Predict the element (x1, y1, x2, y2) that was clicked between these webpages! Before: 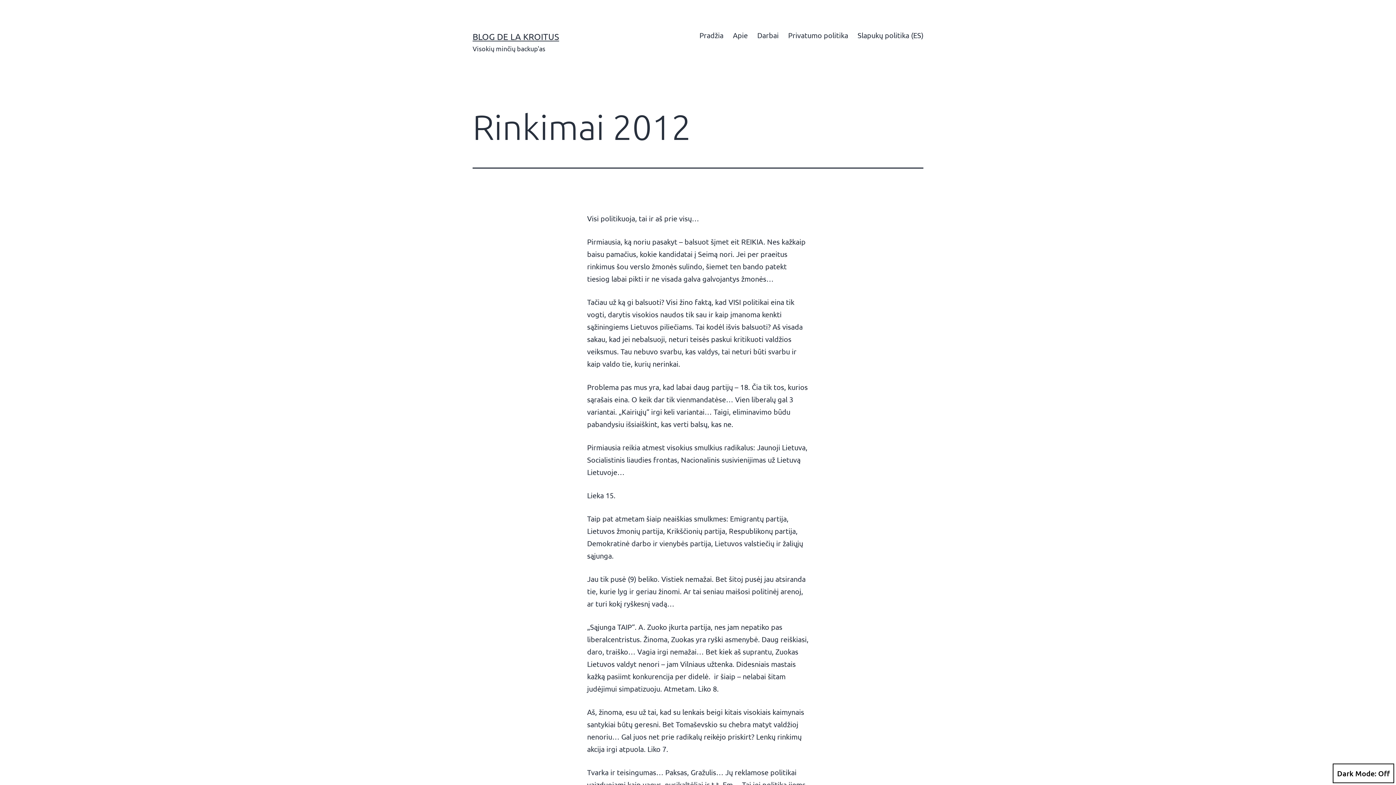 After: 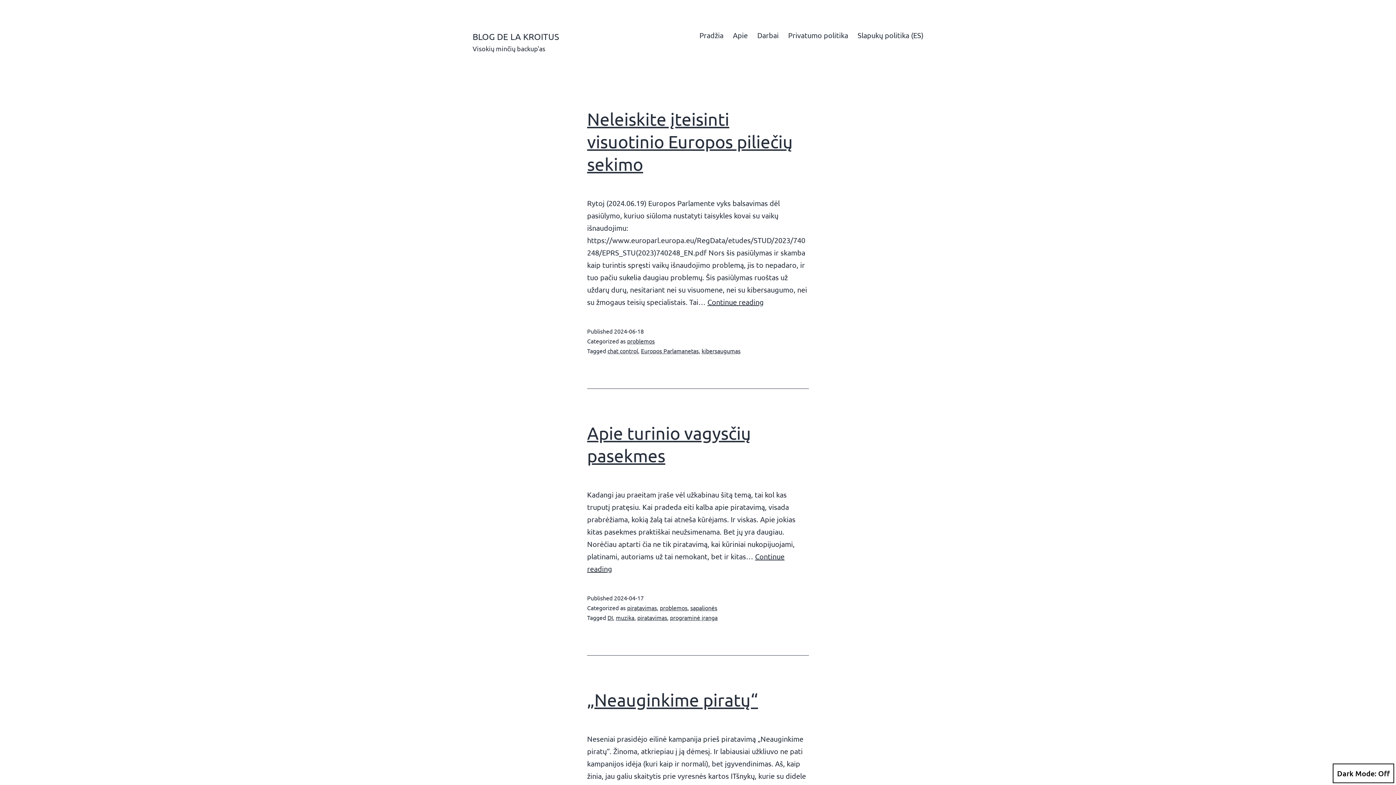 Action: label: BLOG DE LA KROITUS bbox: (472, 31, 559, 41)